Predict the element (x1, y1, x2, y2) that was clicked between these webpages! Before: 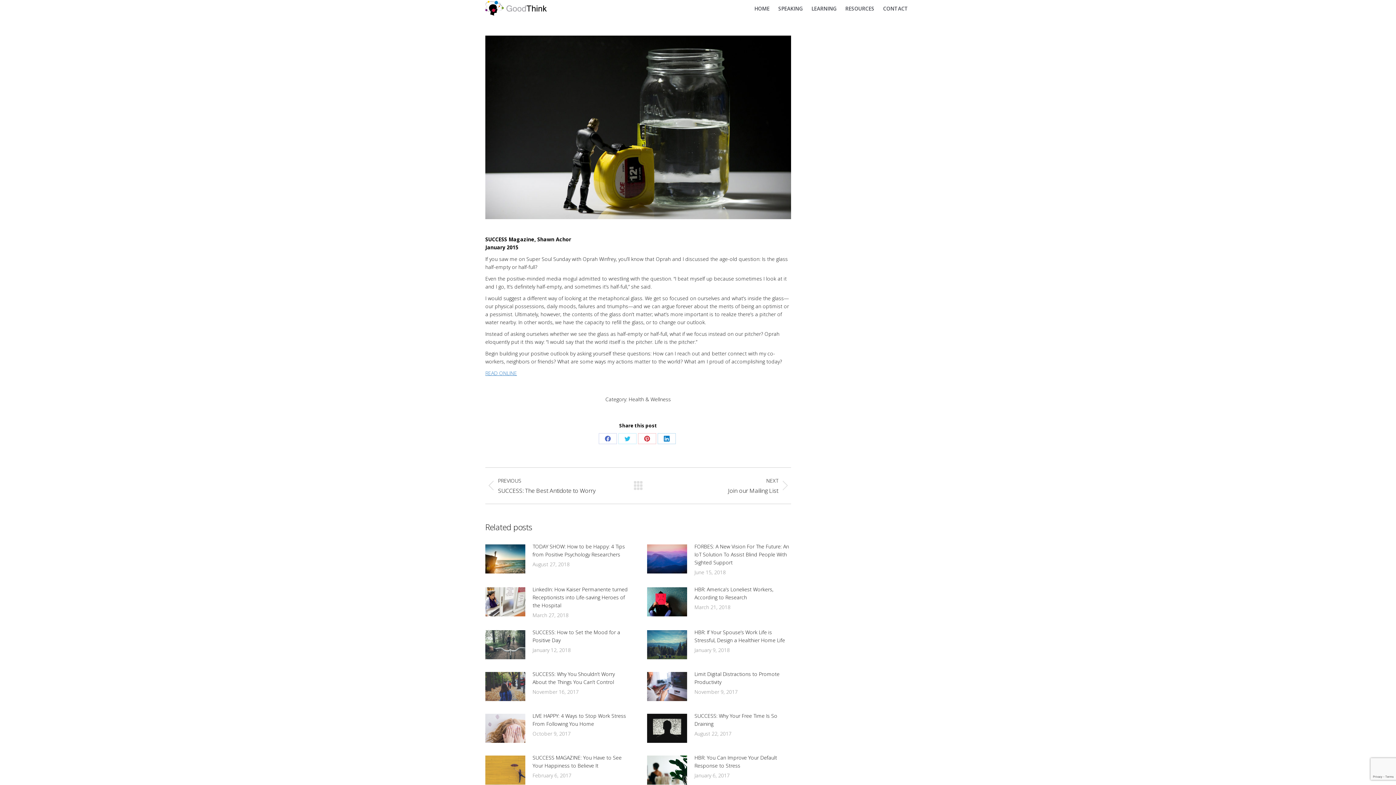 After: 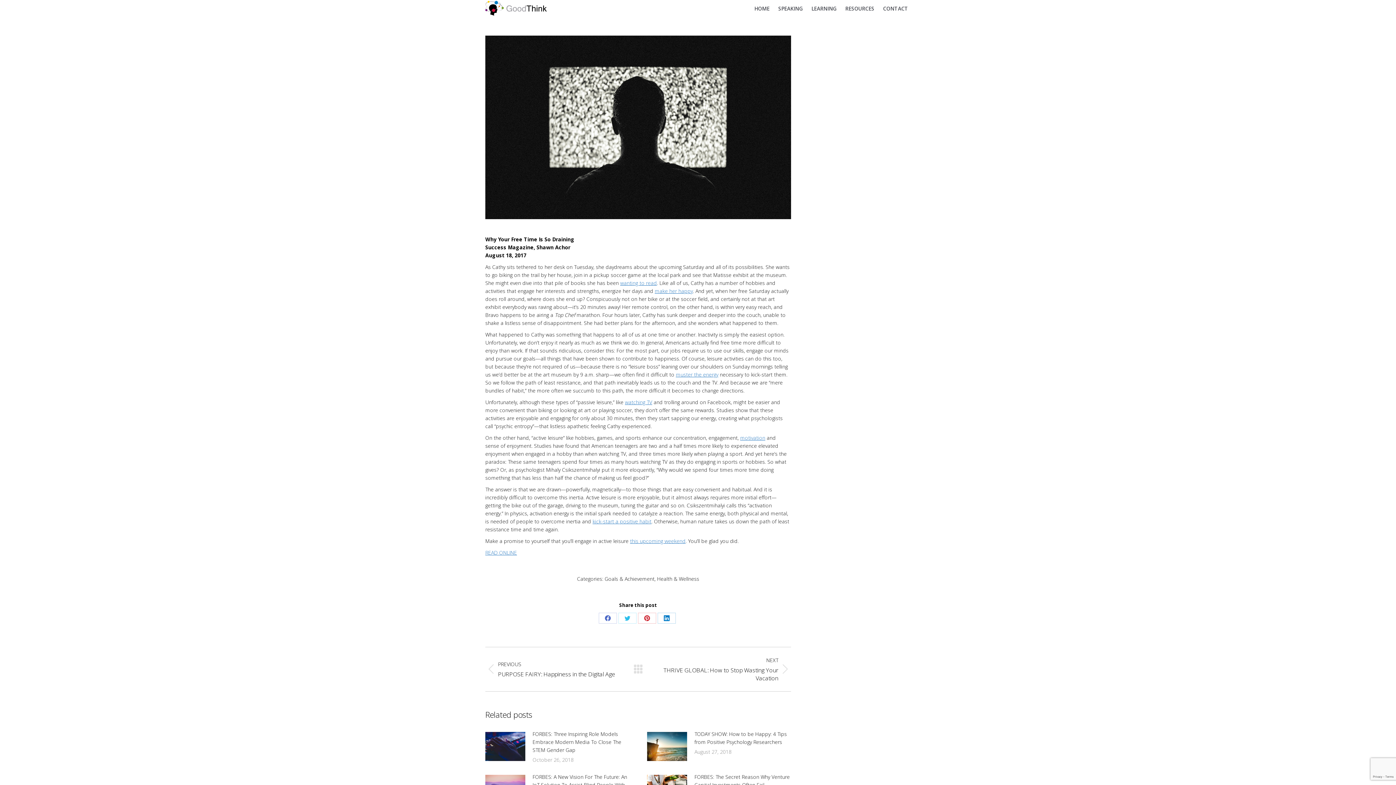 Action: bbox: (647, 714, 687, 743) label: Post image